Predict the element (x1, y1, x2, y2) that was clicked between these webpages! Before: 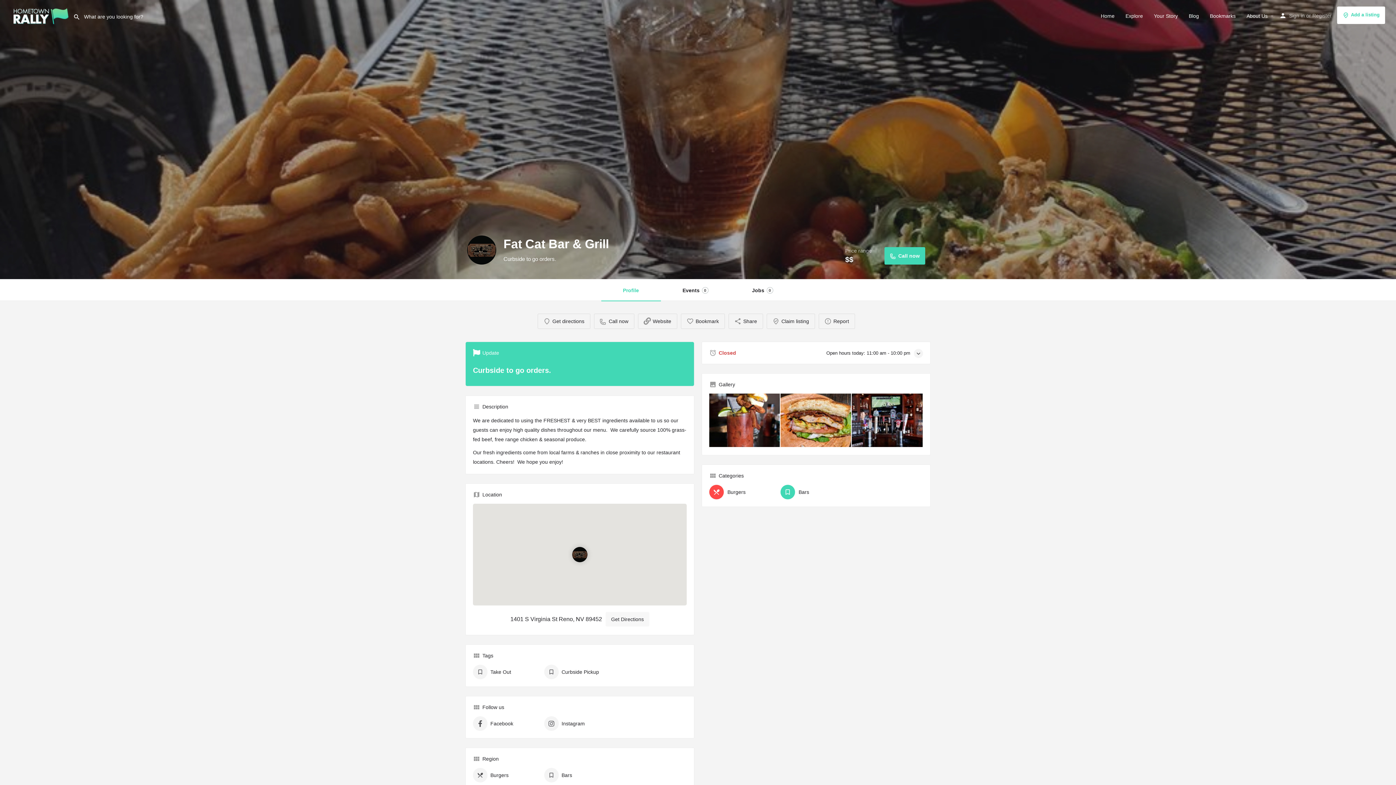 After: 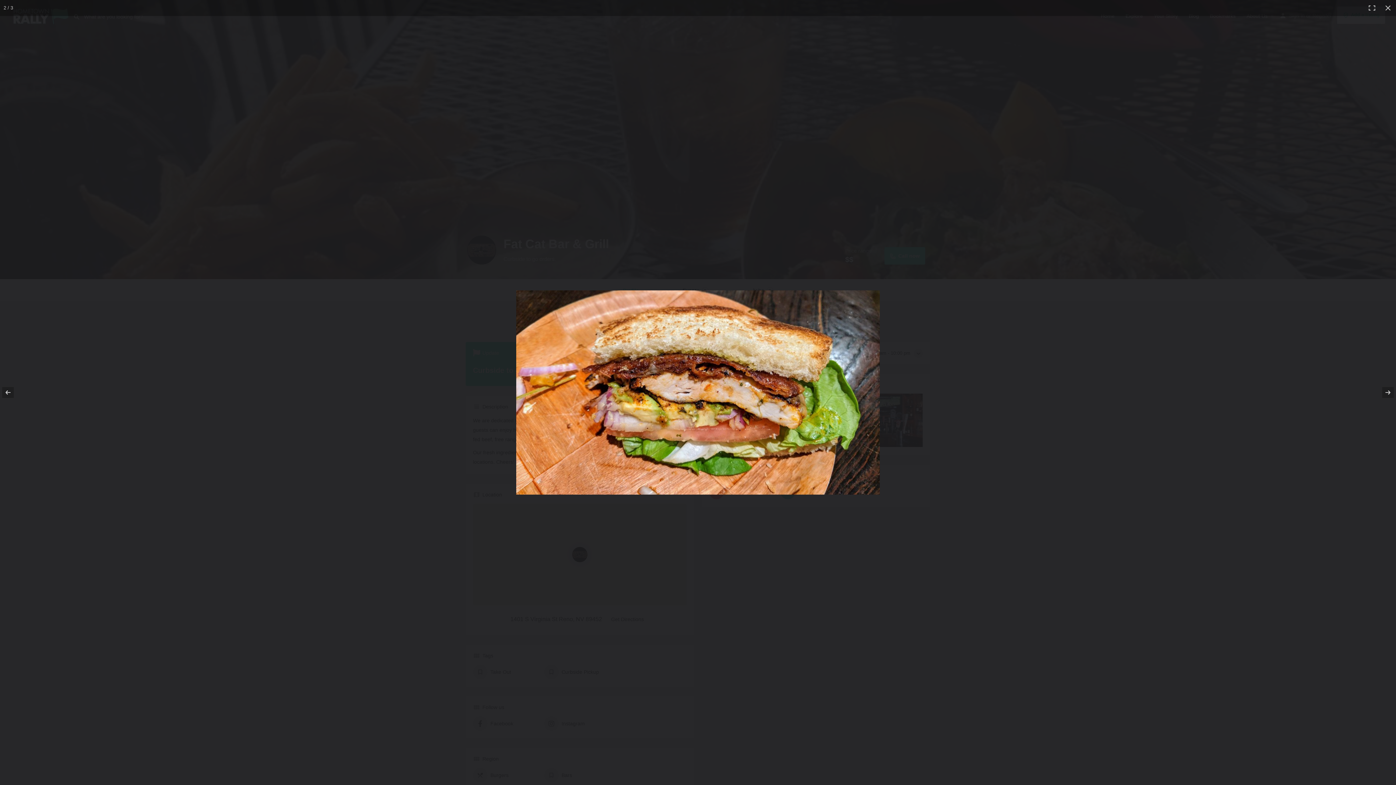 Action: bbox: (780, 393, 851, 447)